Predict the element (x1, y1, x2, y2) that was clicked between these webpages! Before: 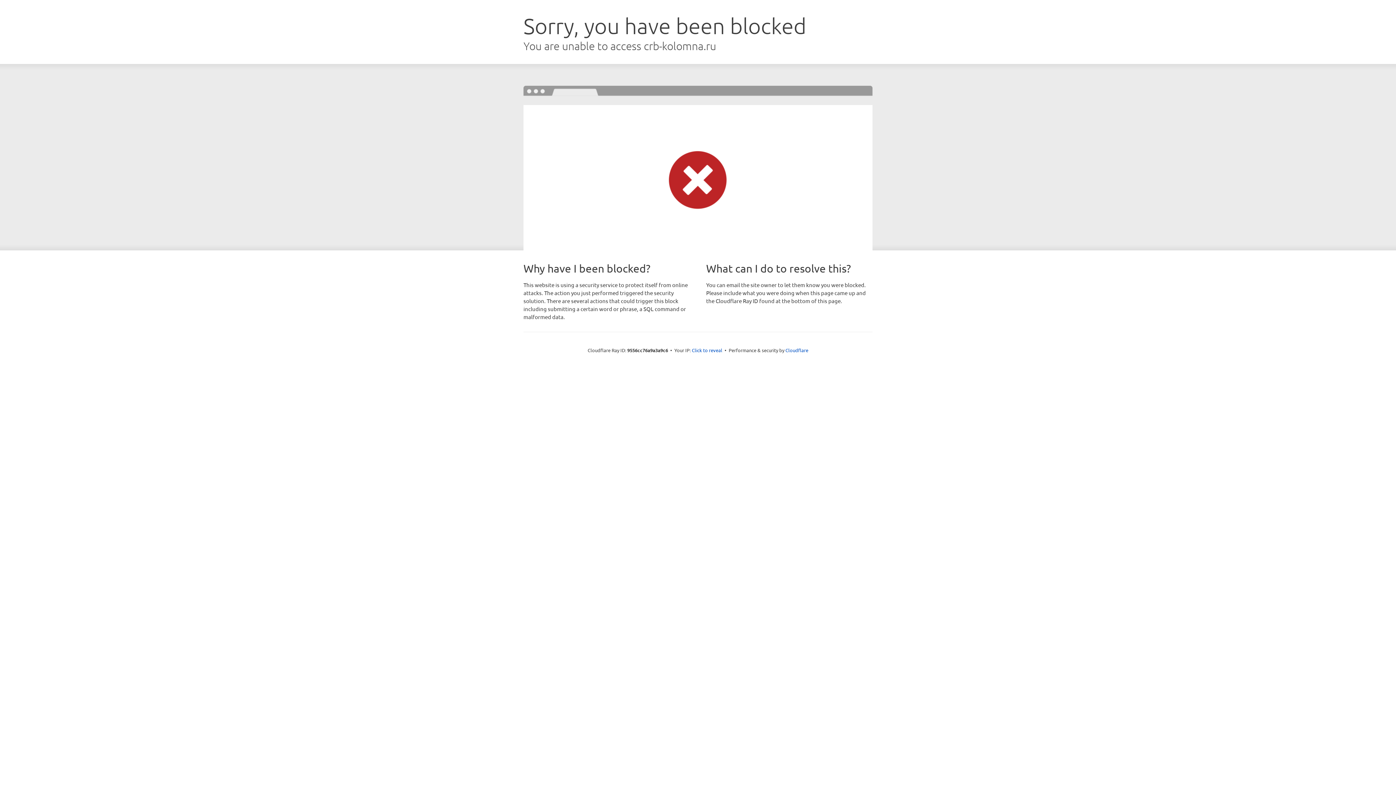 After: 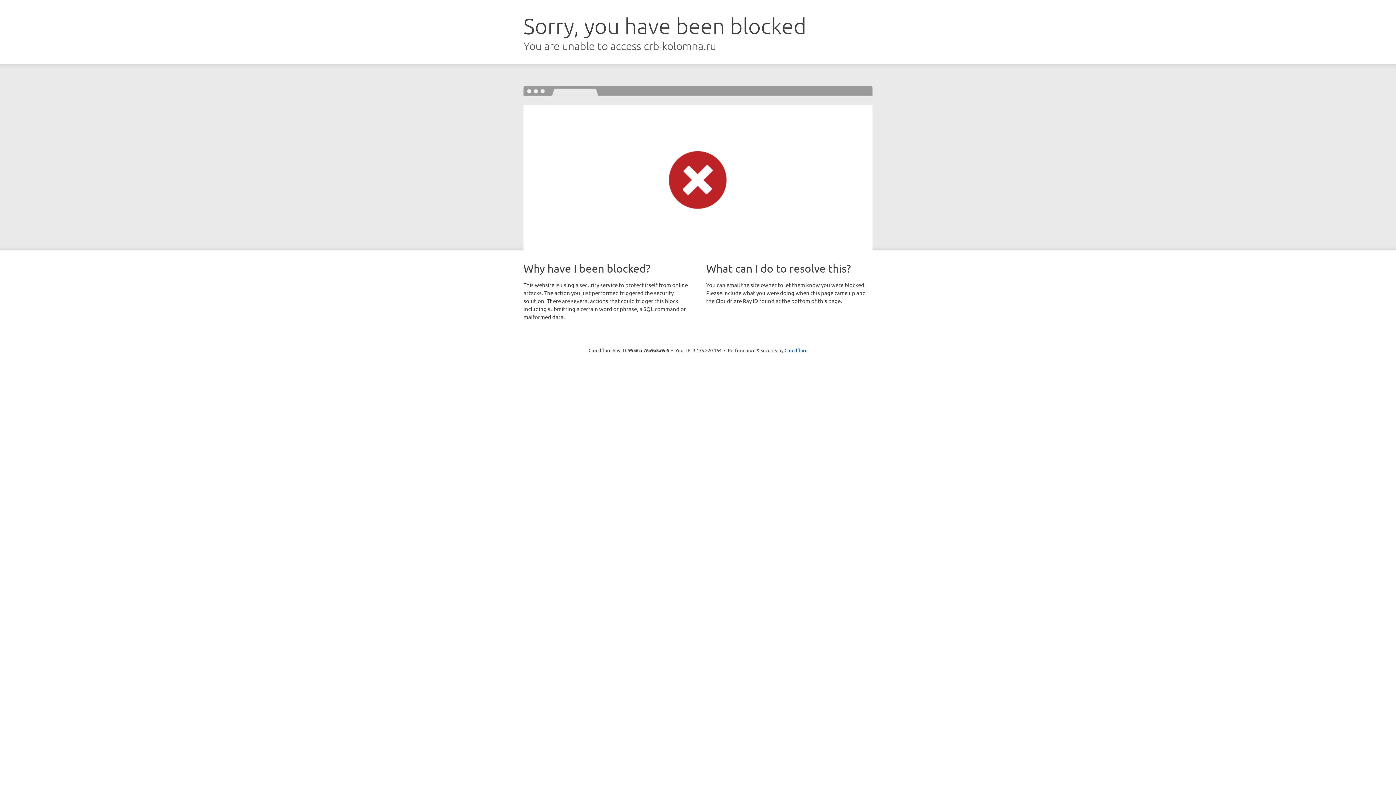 Action: bbox: (692, 346, 722, 353) label: Click to reveal